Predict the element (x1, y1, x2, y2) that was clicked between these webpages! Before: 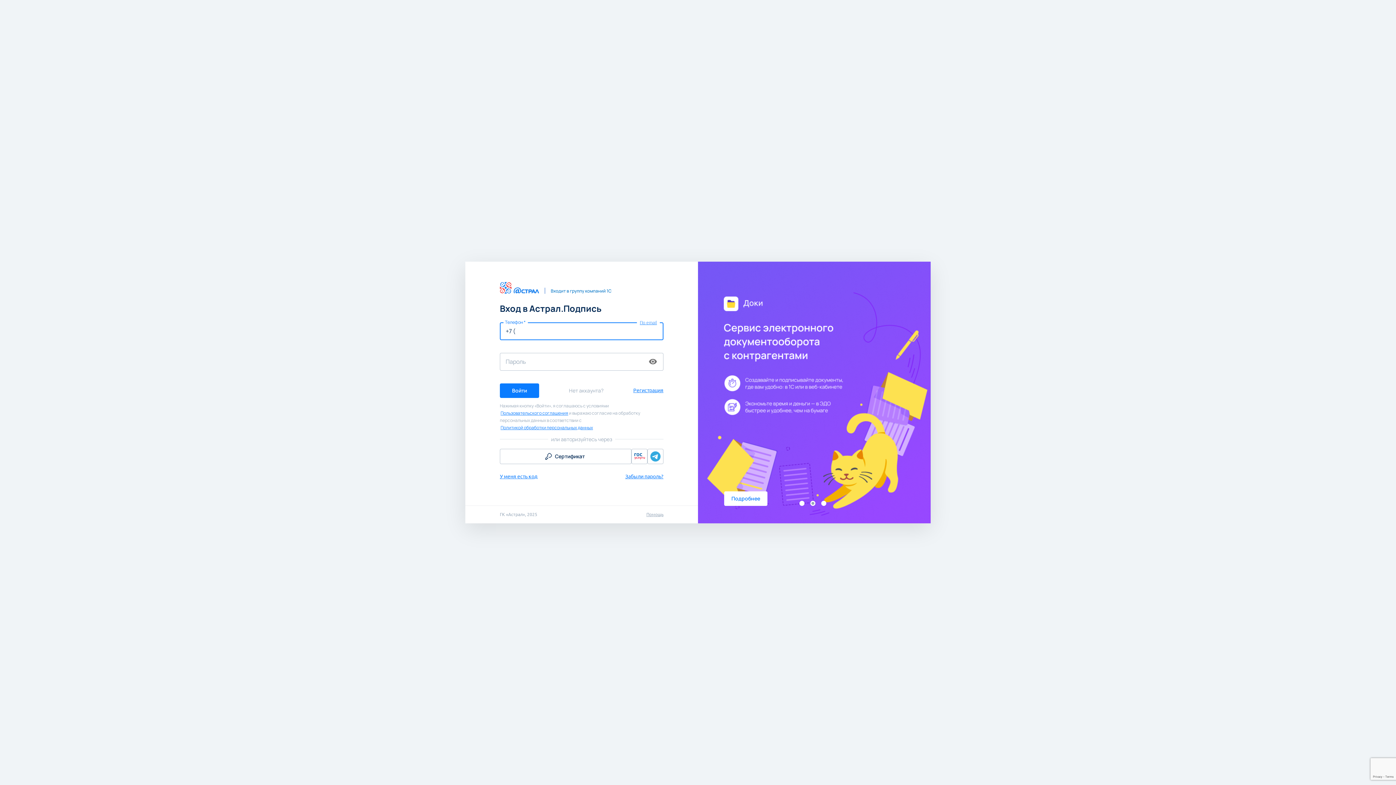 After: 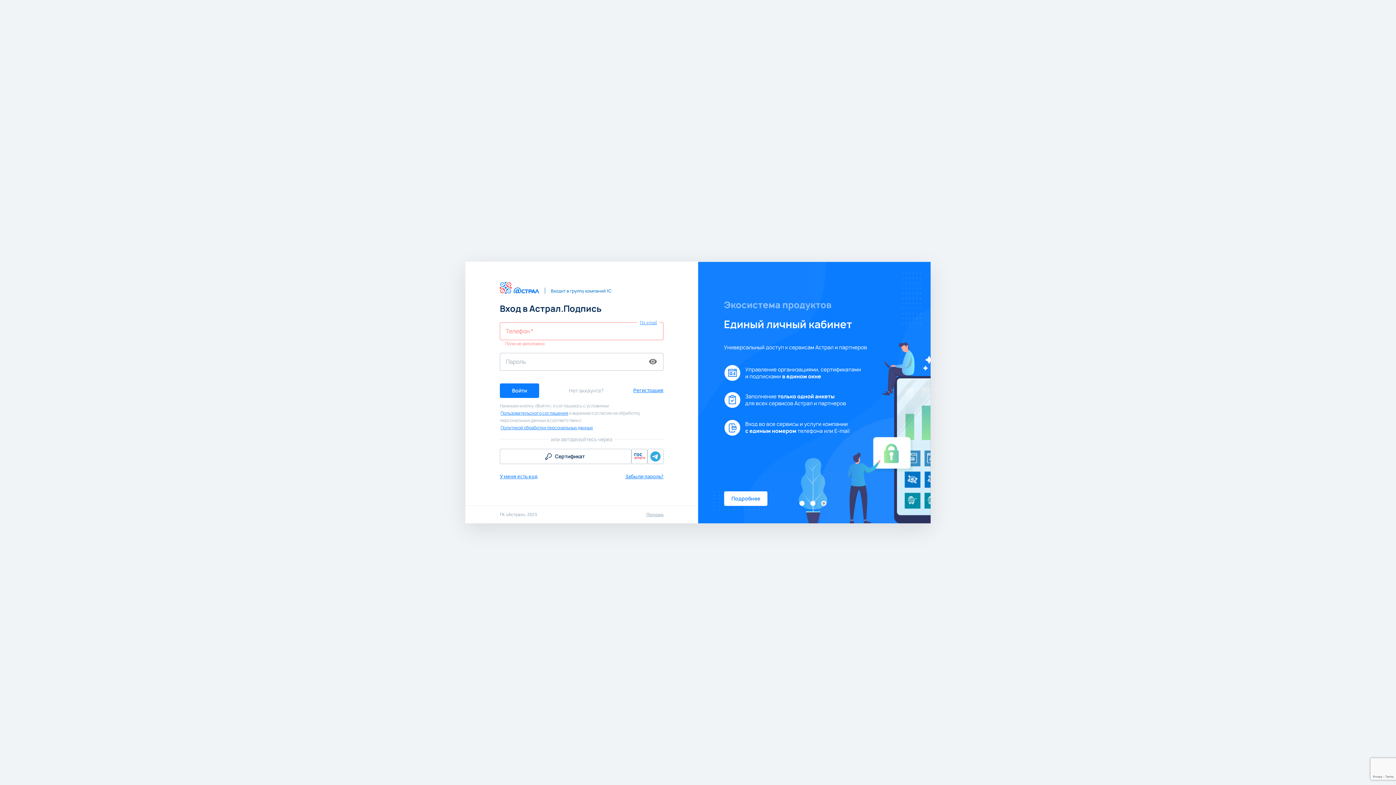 Action: label: Политикой обработки персональных данных bbox: (500, 424, 593, 431)